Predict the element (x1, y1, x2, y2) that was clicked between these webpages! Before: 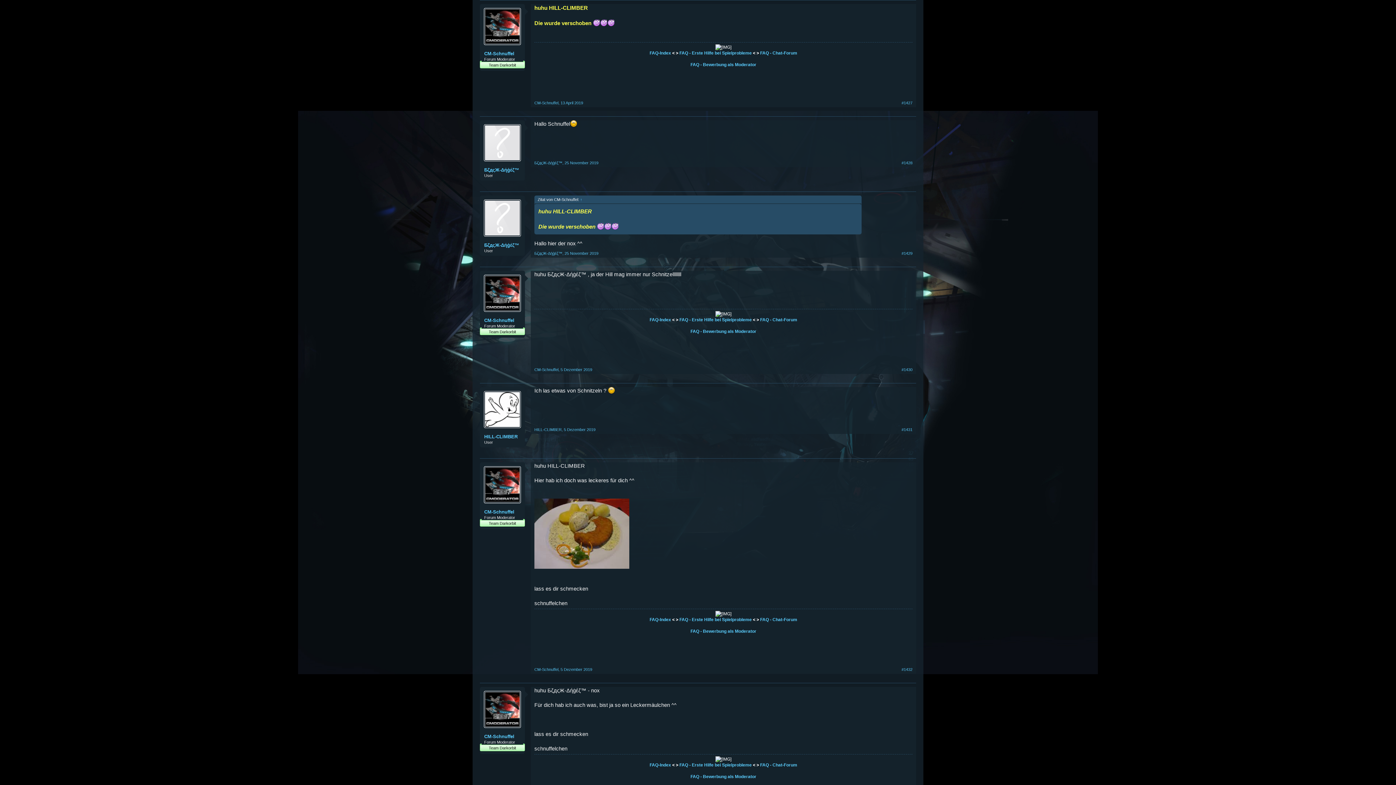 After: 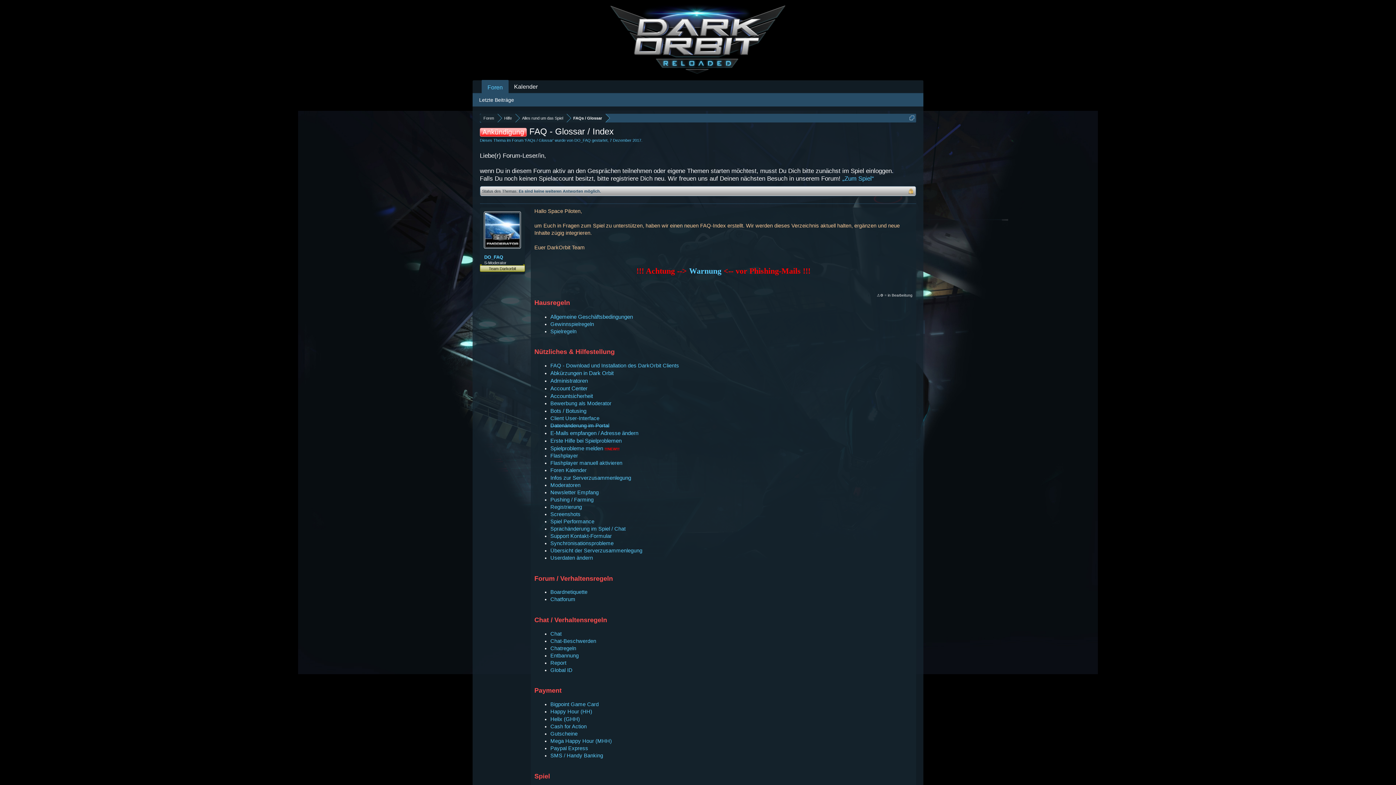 Action: label: FAQ-Index bbox: (648, 762, 672, 768)